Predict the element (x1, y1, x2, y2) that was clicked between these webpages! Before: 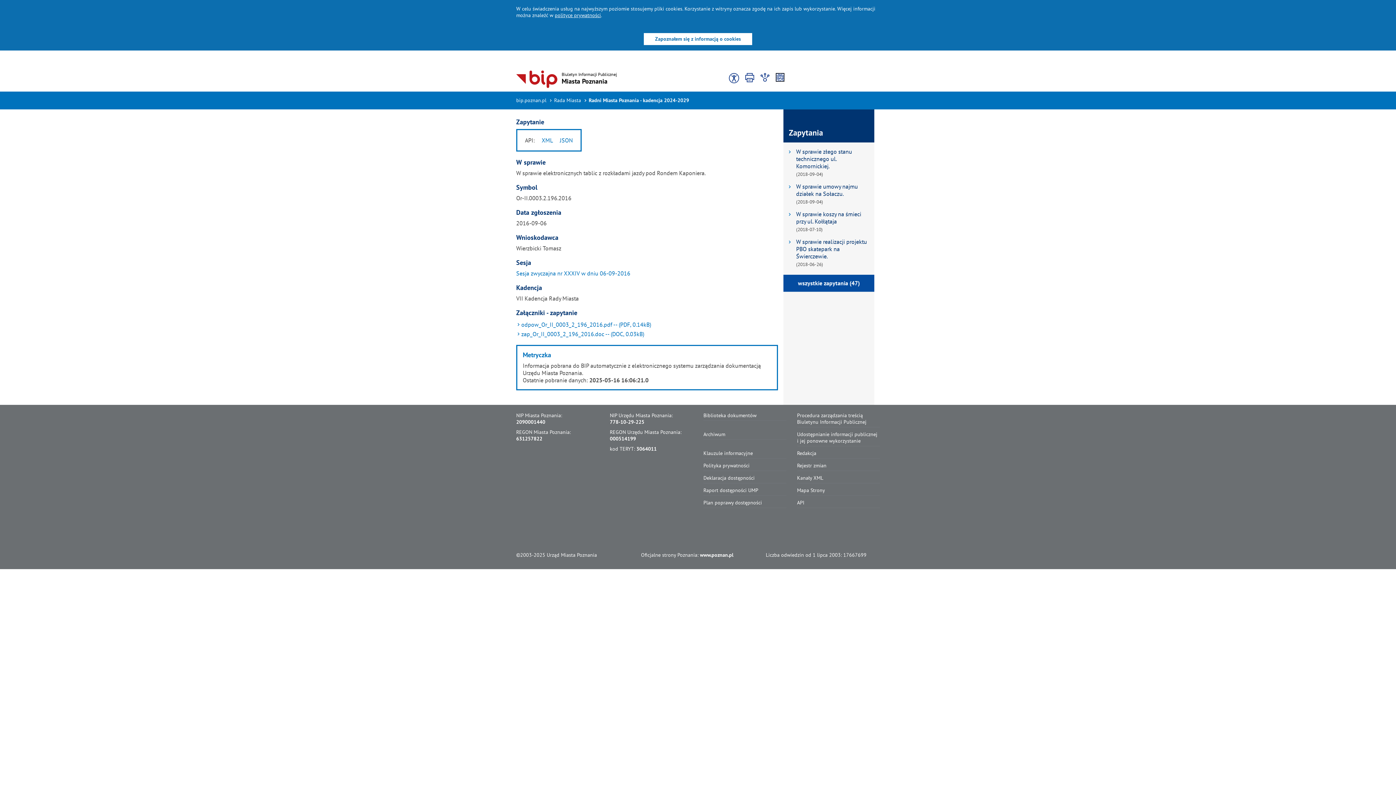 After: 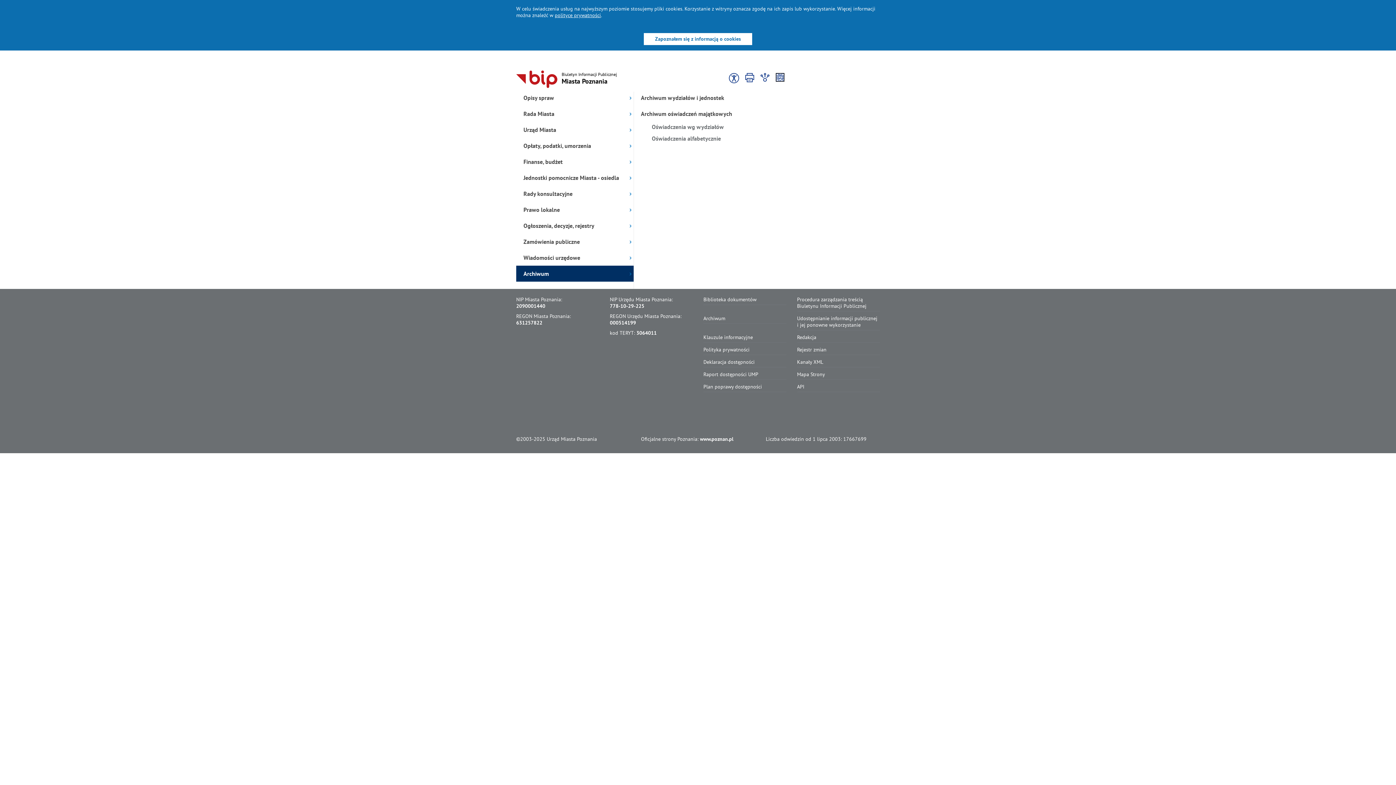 Action: bbox: (703, 431, 786, 440) label: Archiwum